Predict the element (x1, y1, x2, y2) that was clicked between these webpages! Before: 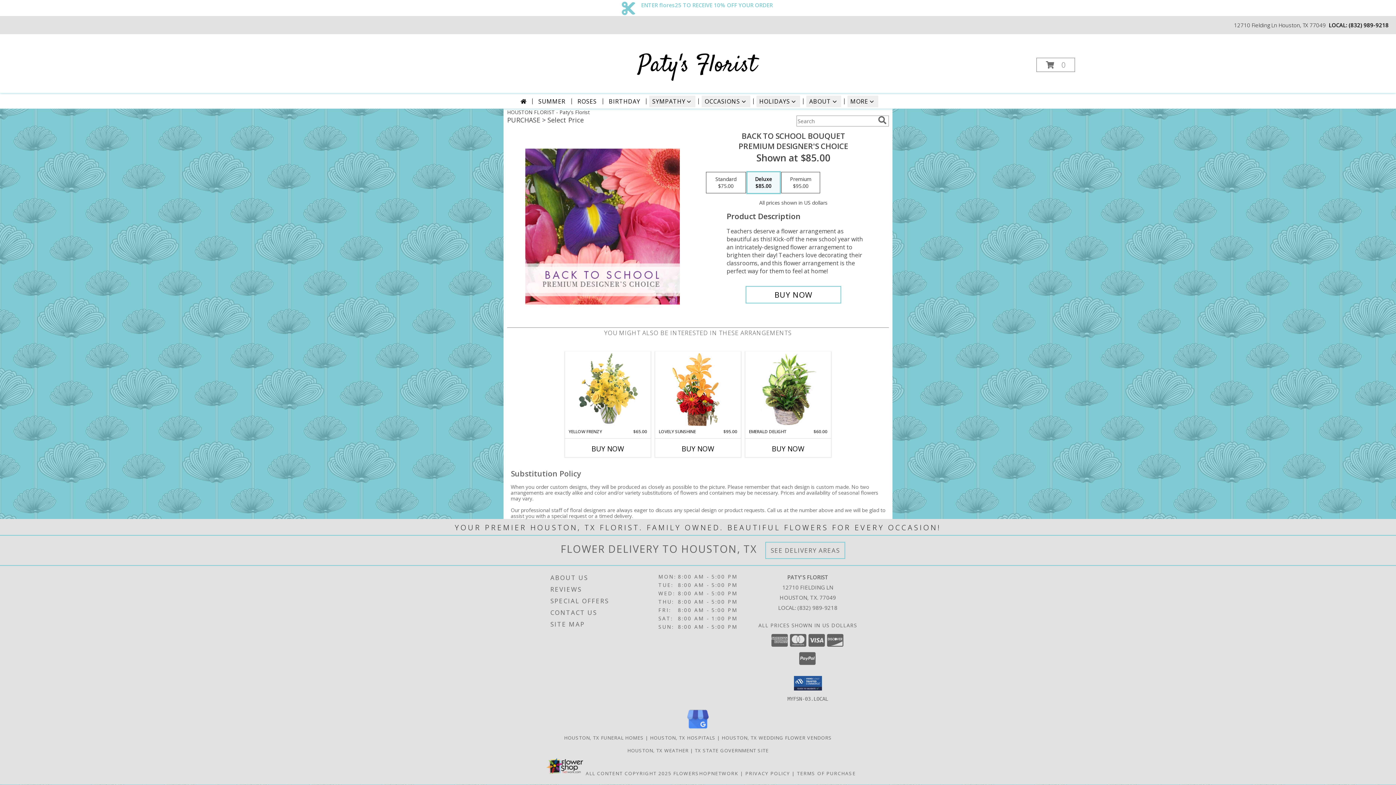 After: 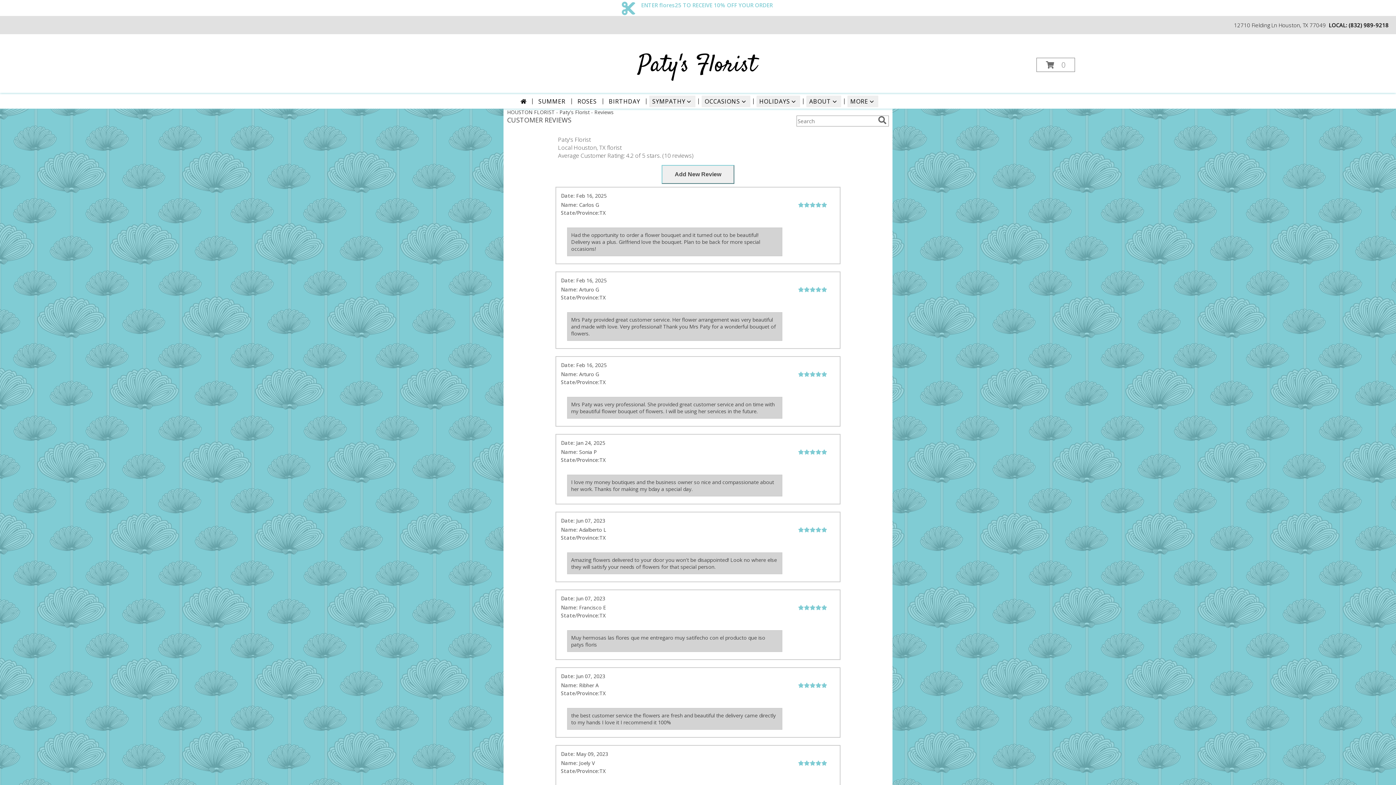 Action: label: REVIEWS bbox: (550, 583, 656, 595)